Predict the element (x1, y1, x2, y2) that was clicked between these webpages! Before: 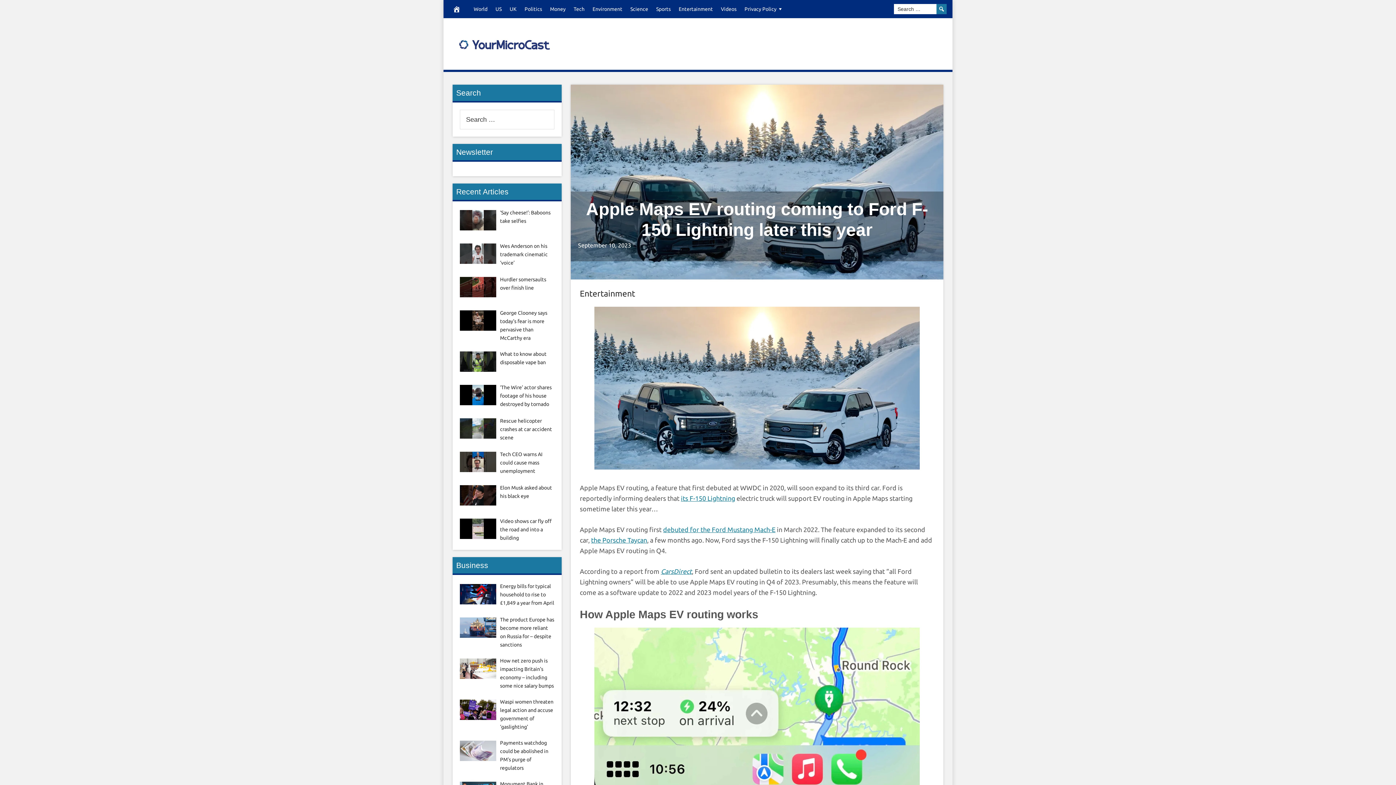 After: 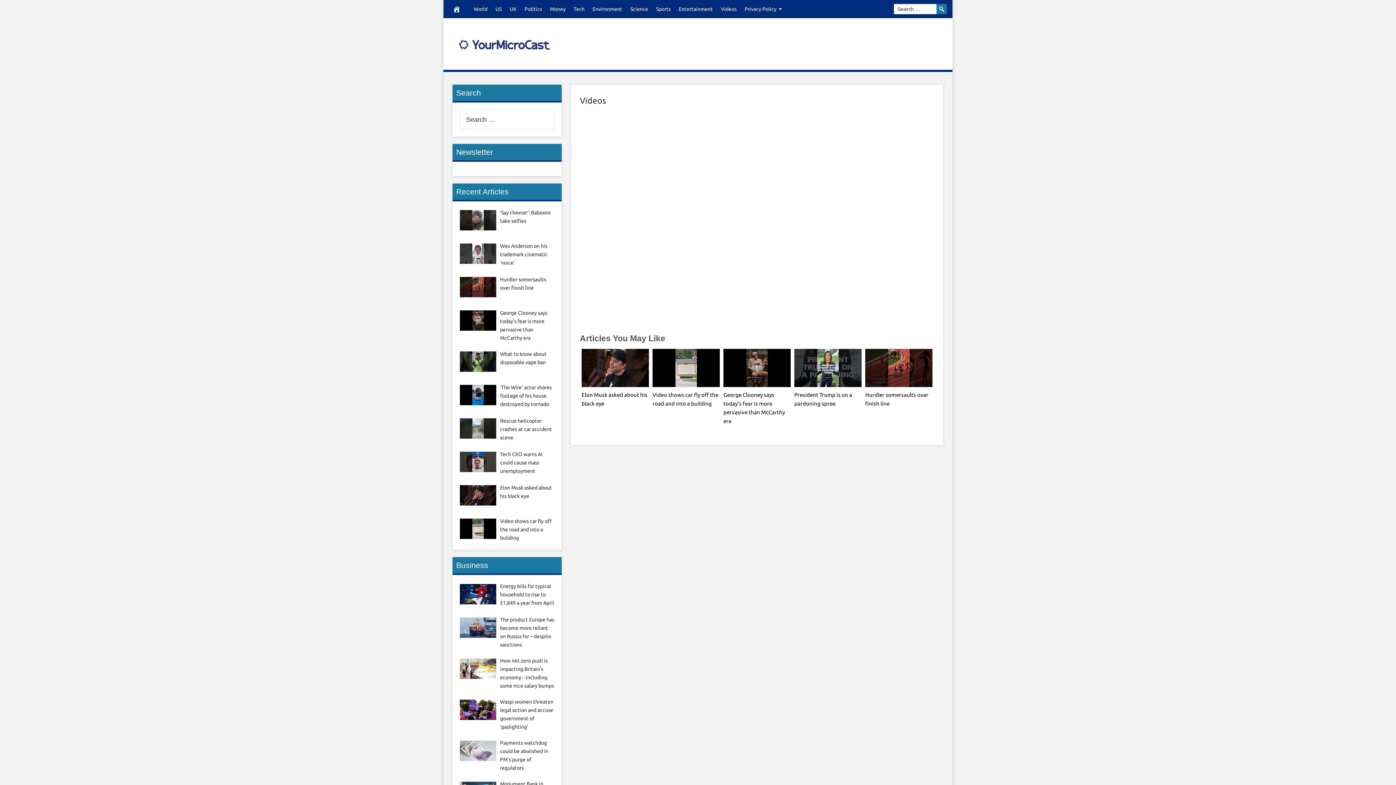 Action: bbox: (500, 384, 551, 407) label: ‘The Wire’ actor shares footage of his house destroyed by tornado